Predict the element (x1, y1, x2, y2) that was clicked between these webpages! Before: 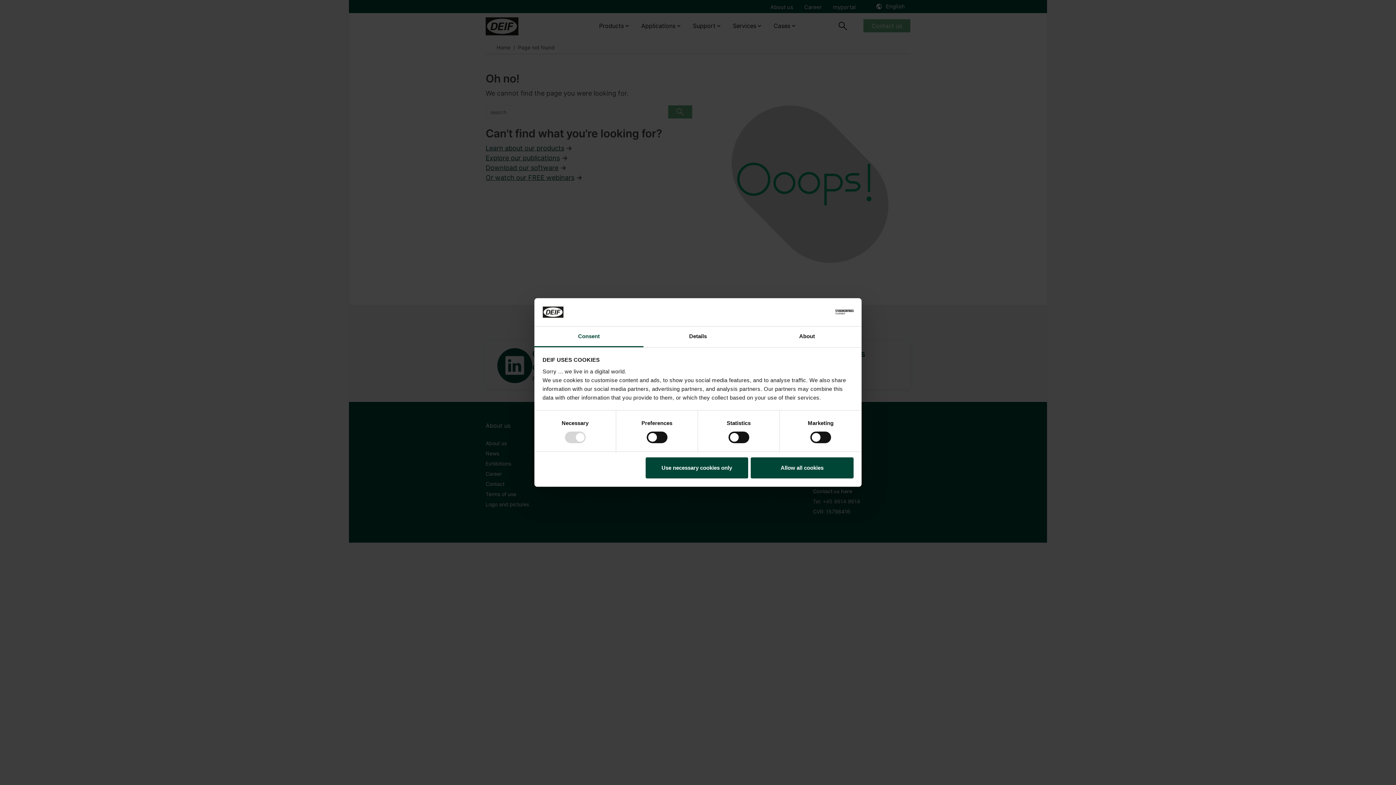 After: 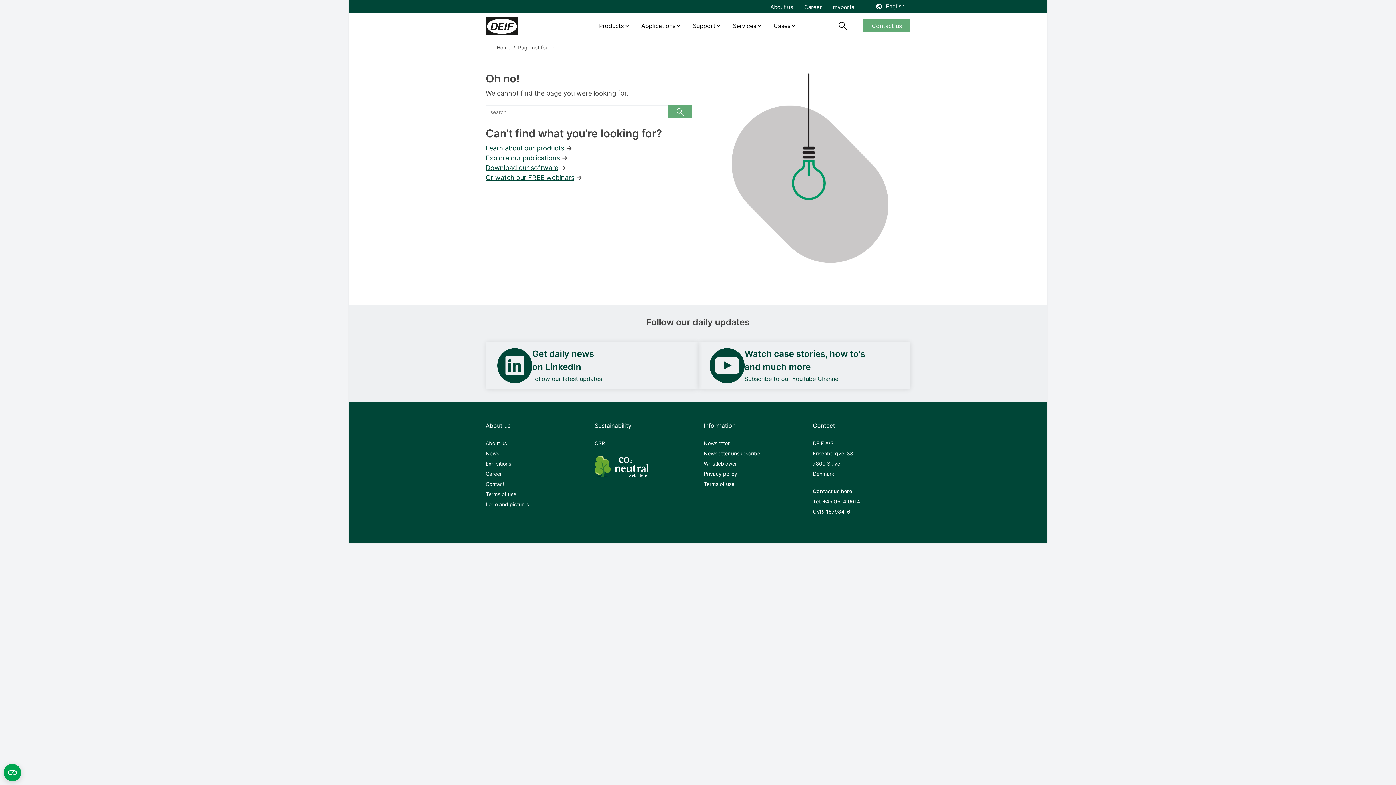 Action: bbox: (751, 457, 853, 478) label: Allow all cookies